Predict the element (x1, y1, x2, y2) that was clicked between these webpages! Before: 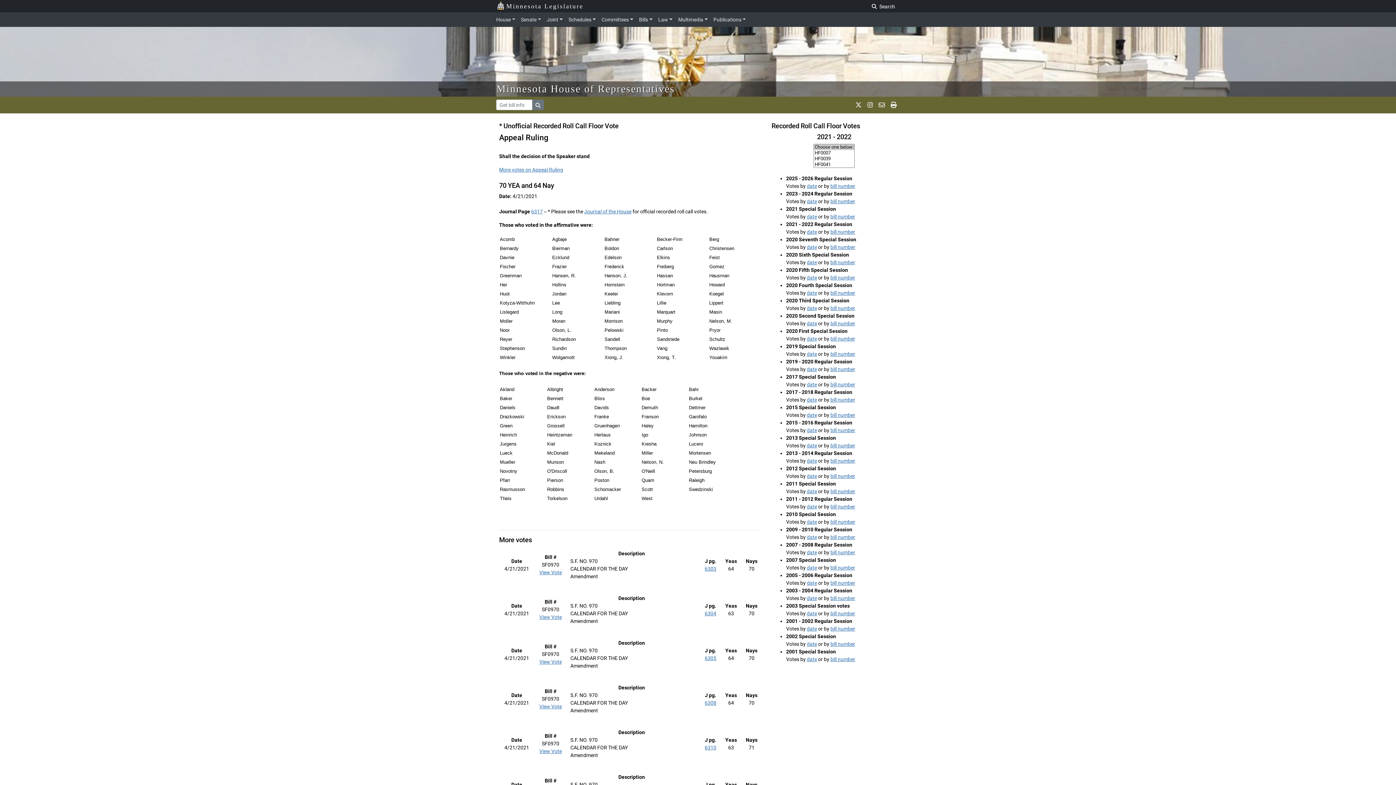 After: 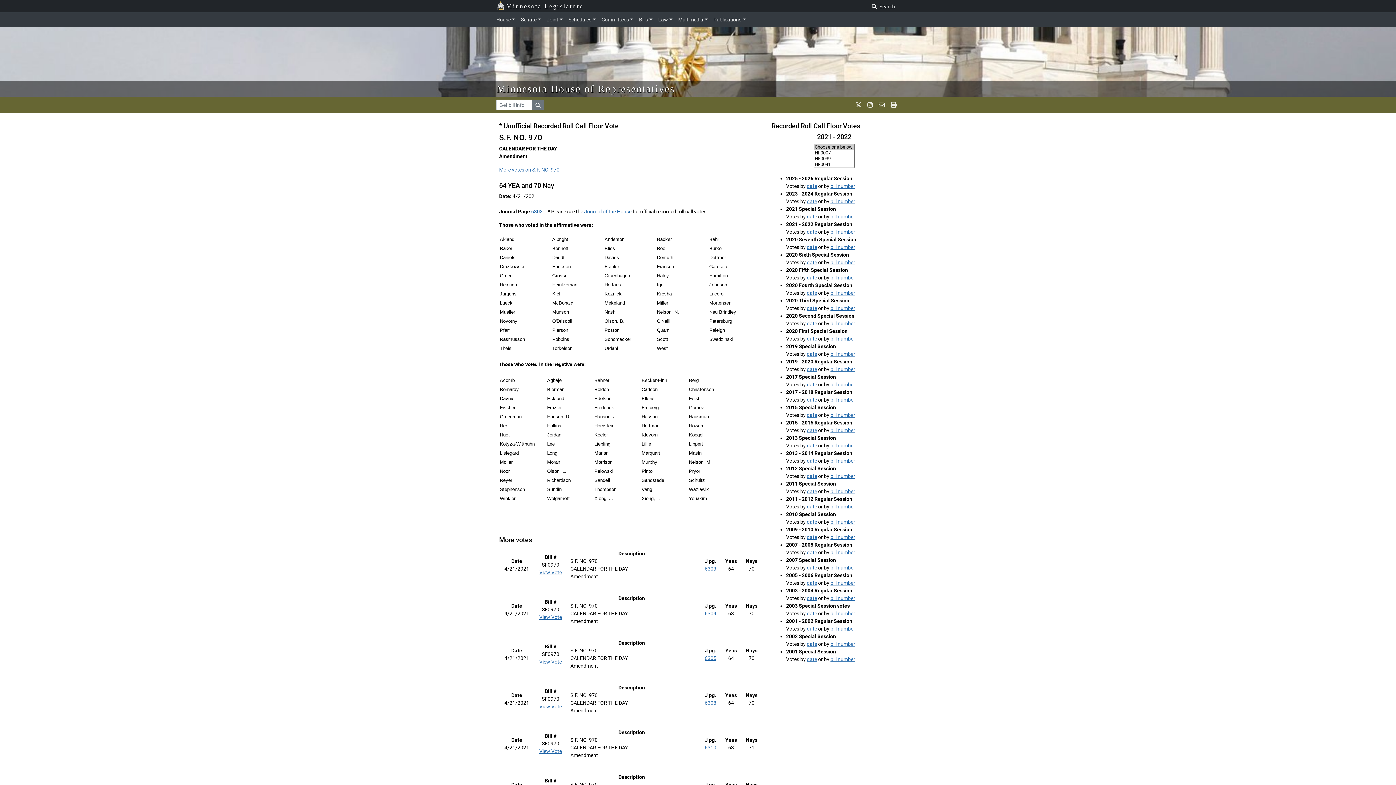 Action: bbox: (539, 569, 562, 575) label: View Vote